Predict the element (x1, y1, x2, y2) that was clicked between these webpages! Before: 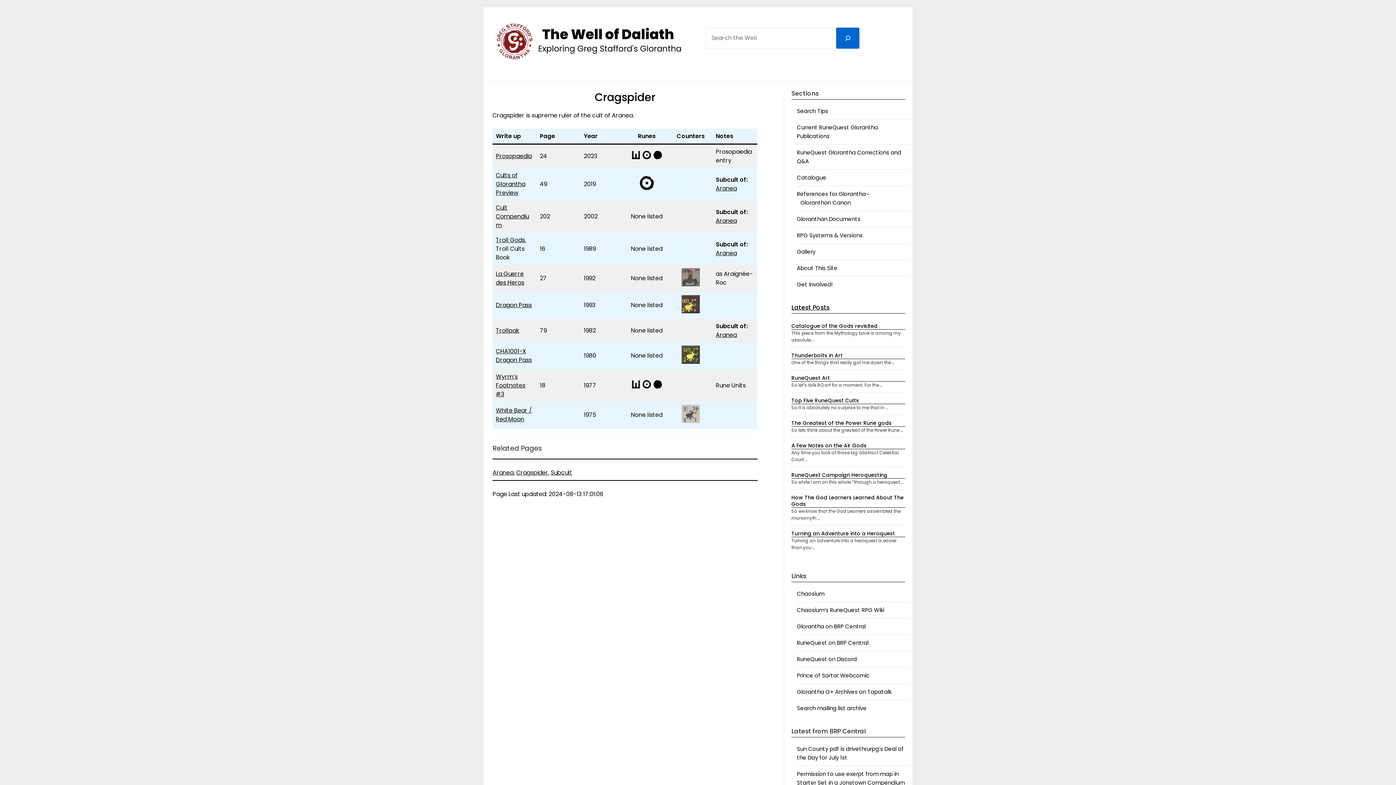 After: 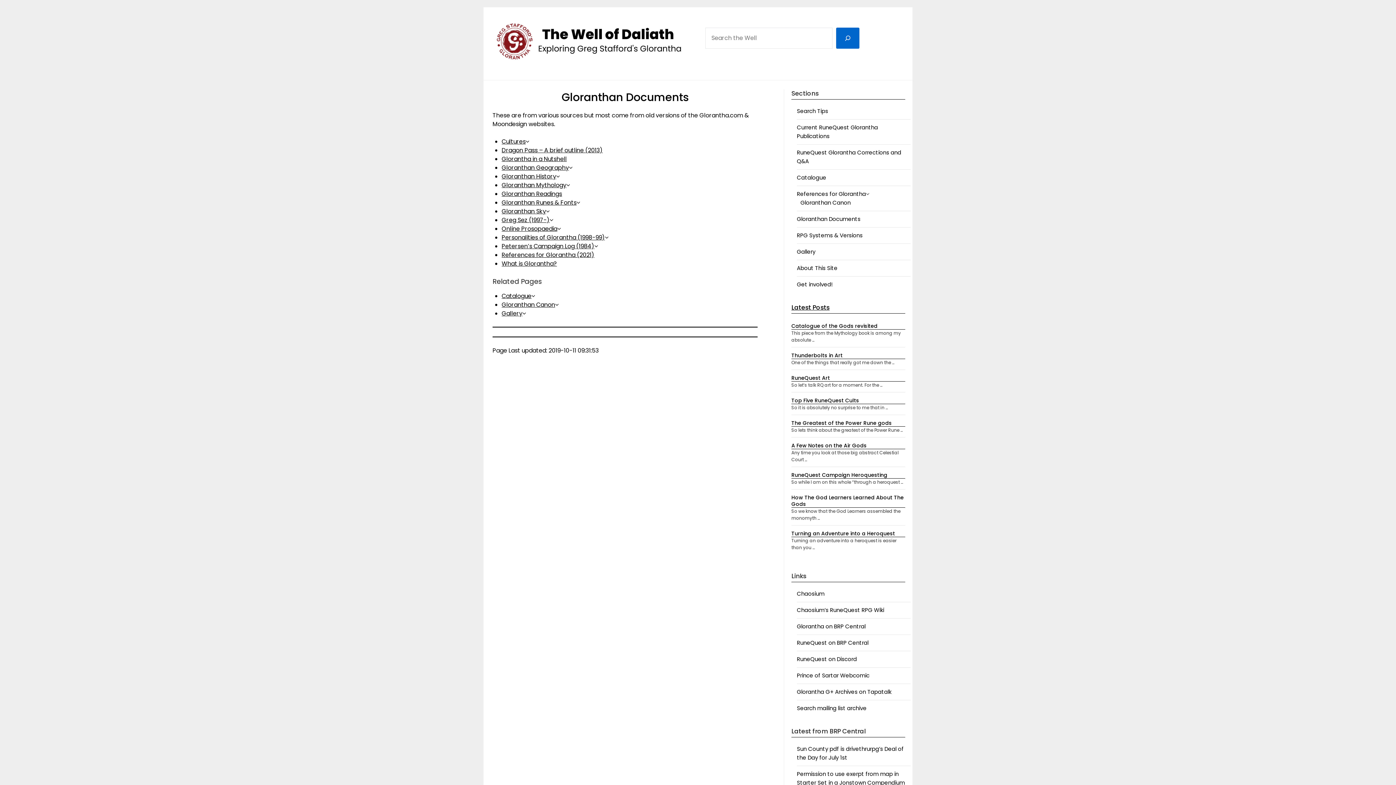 Action: bbox: (797, 215, 860, 222) label: Gloranthan Documents